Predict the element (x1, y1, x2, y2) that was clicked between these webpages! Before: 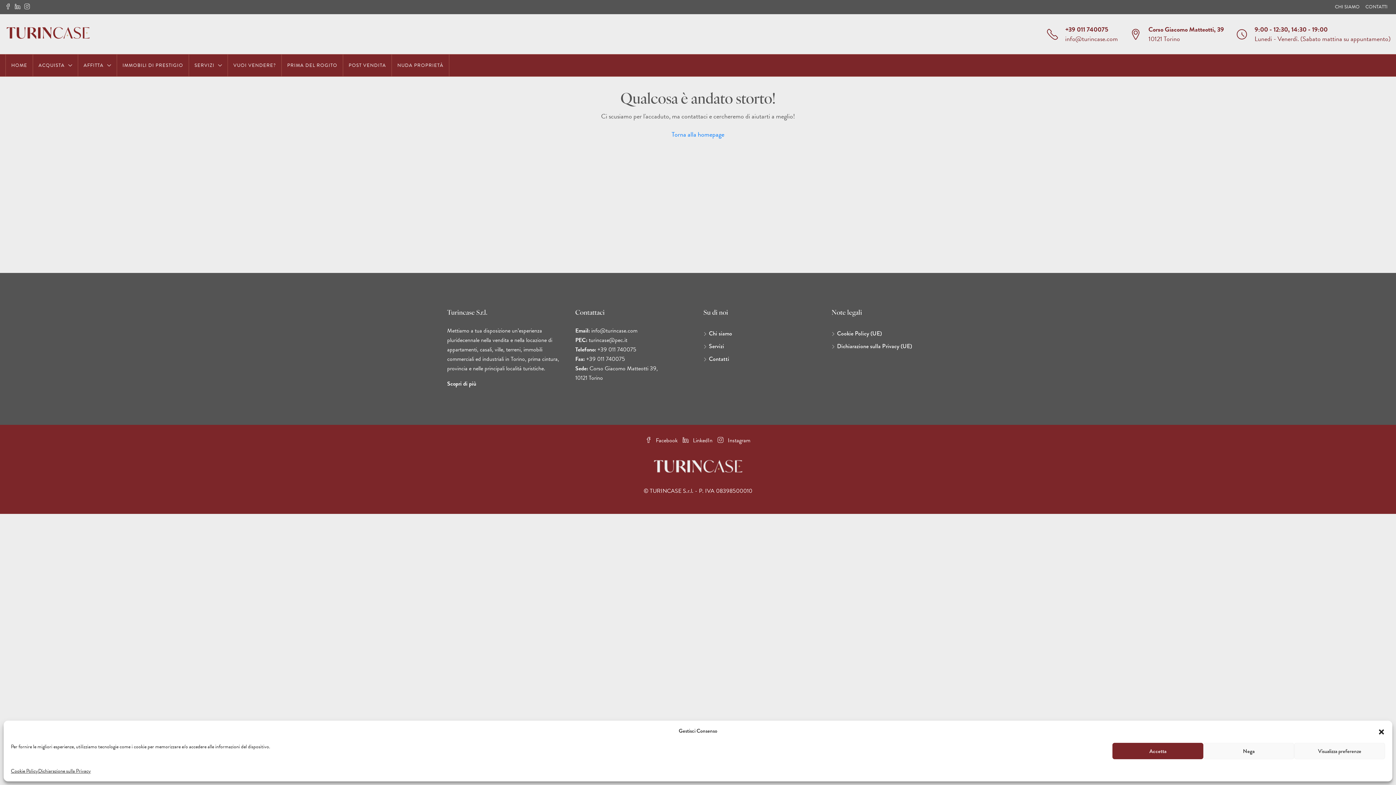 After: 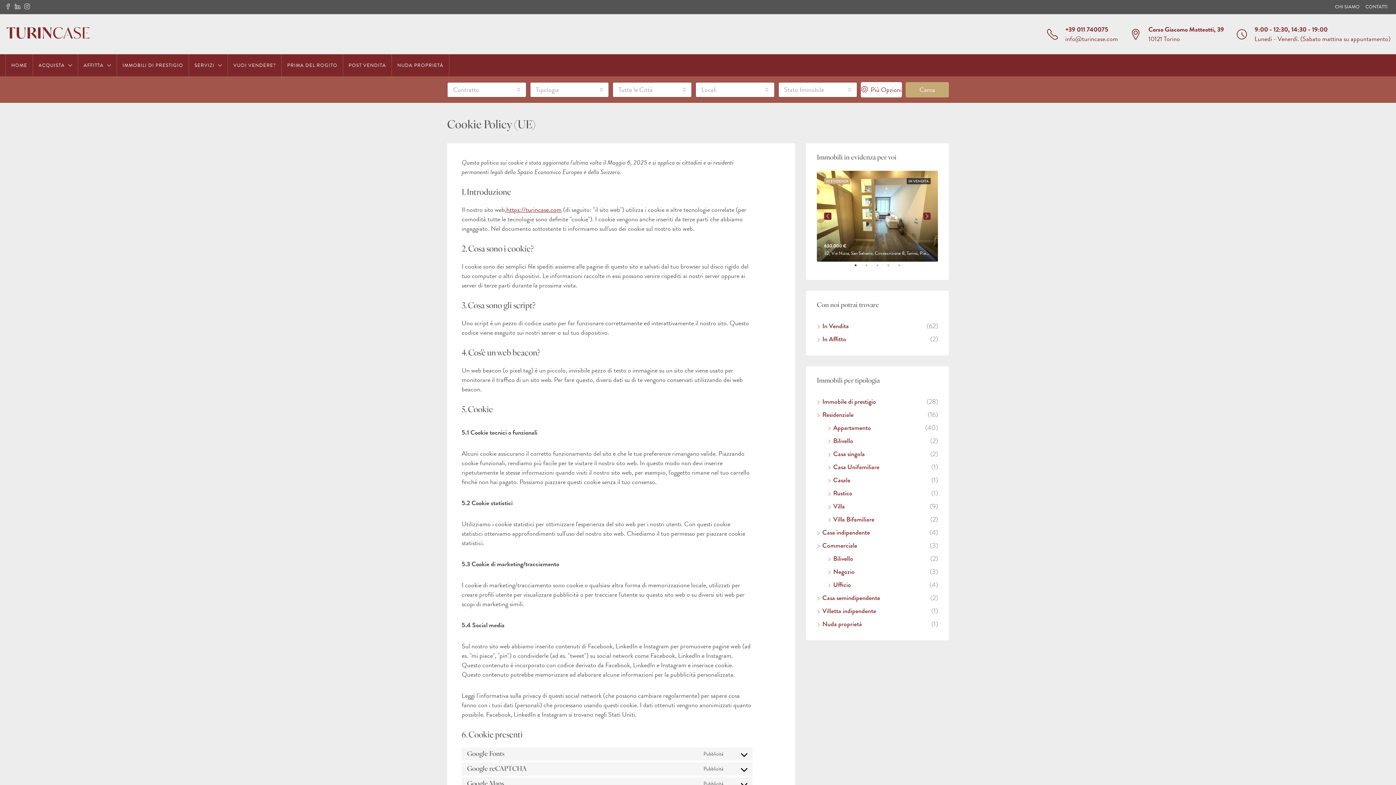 Action: label: Cookie Policy bbox: (10, 766, 38, 776)